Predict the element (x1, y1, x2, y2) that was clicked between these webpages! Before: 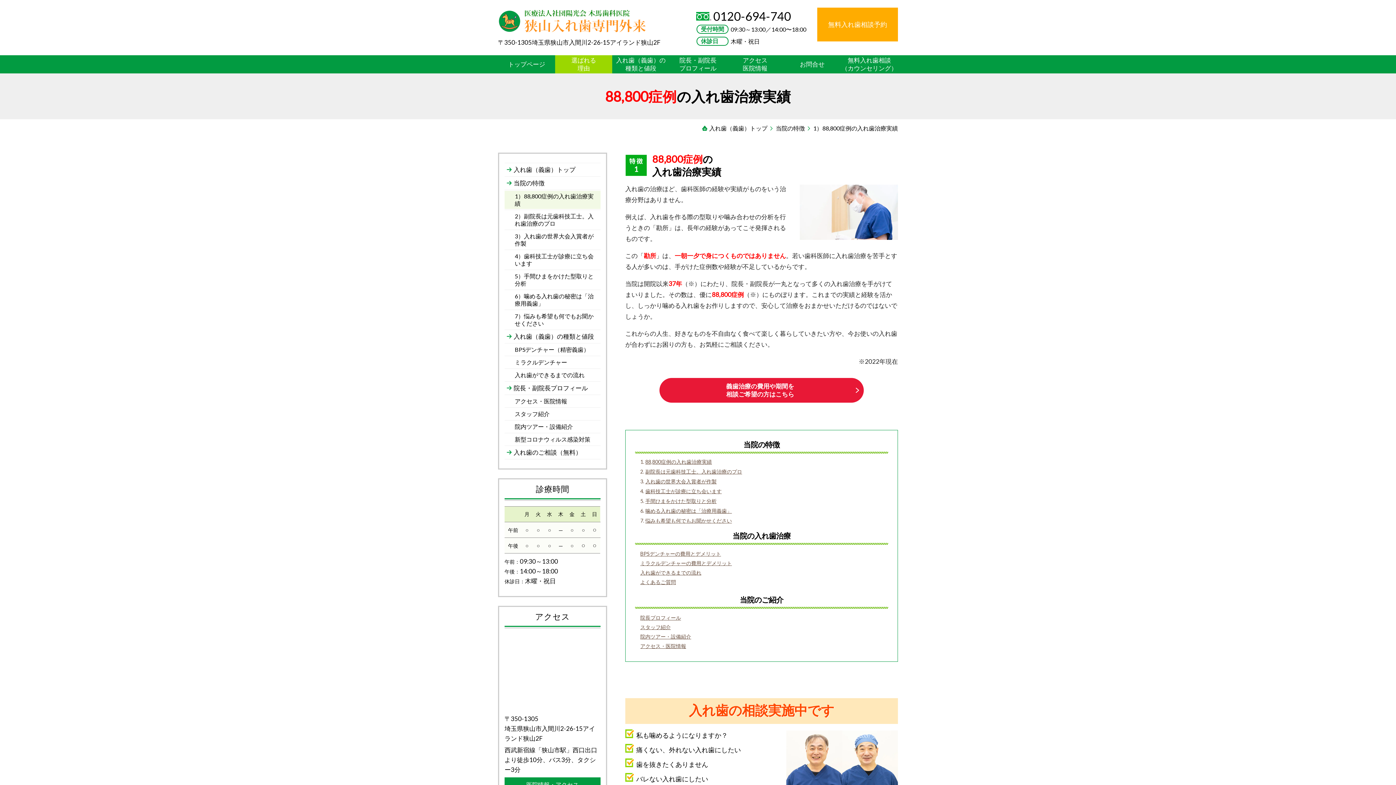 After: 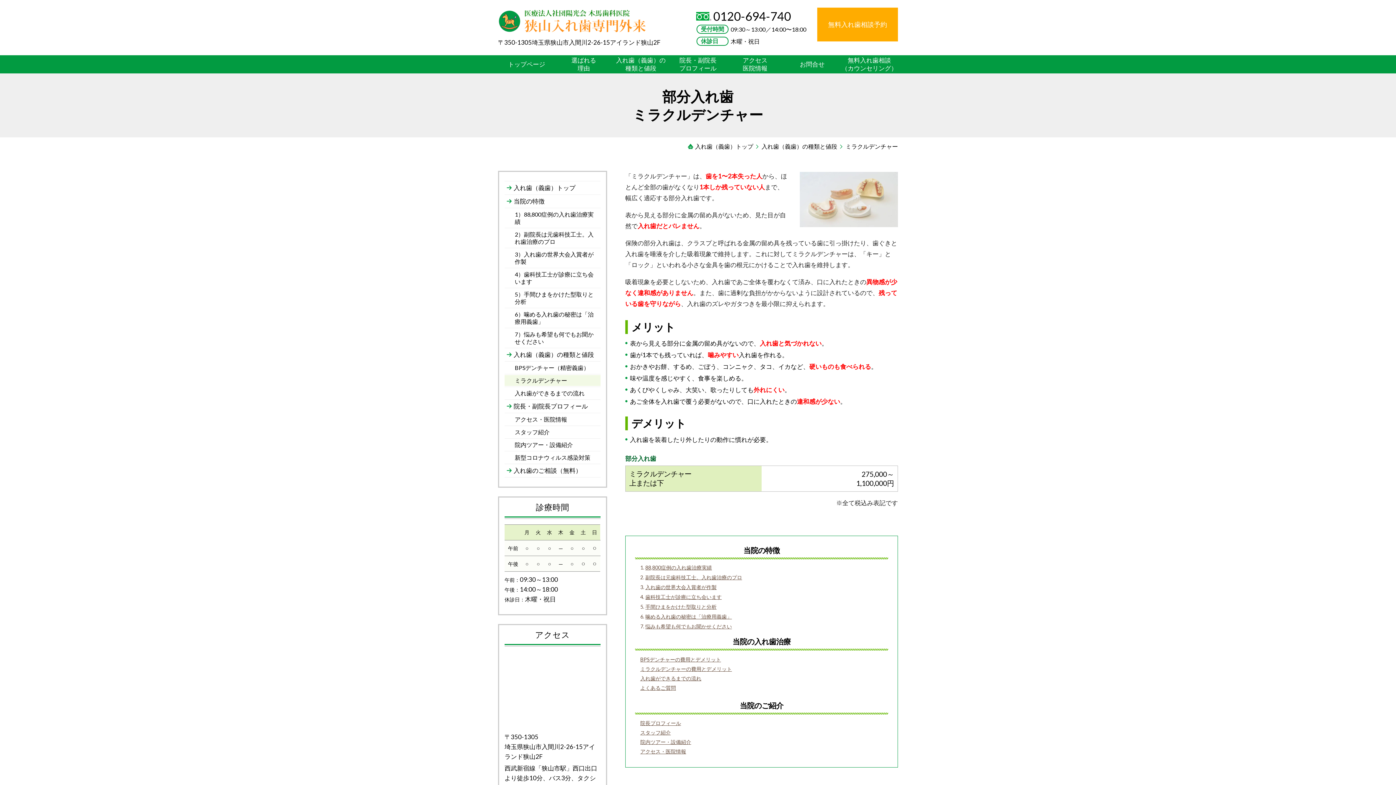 Action: label: ミラクルデンチャーの費用とデメリット bbox: (640, 559, 888, 567)